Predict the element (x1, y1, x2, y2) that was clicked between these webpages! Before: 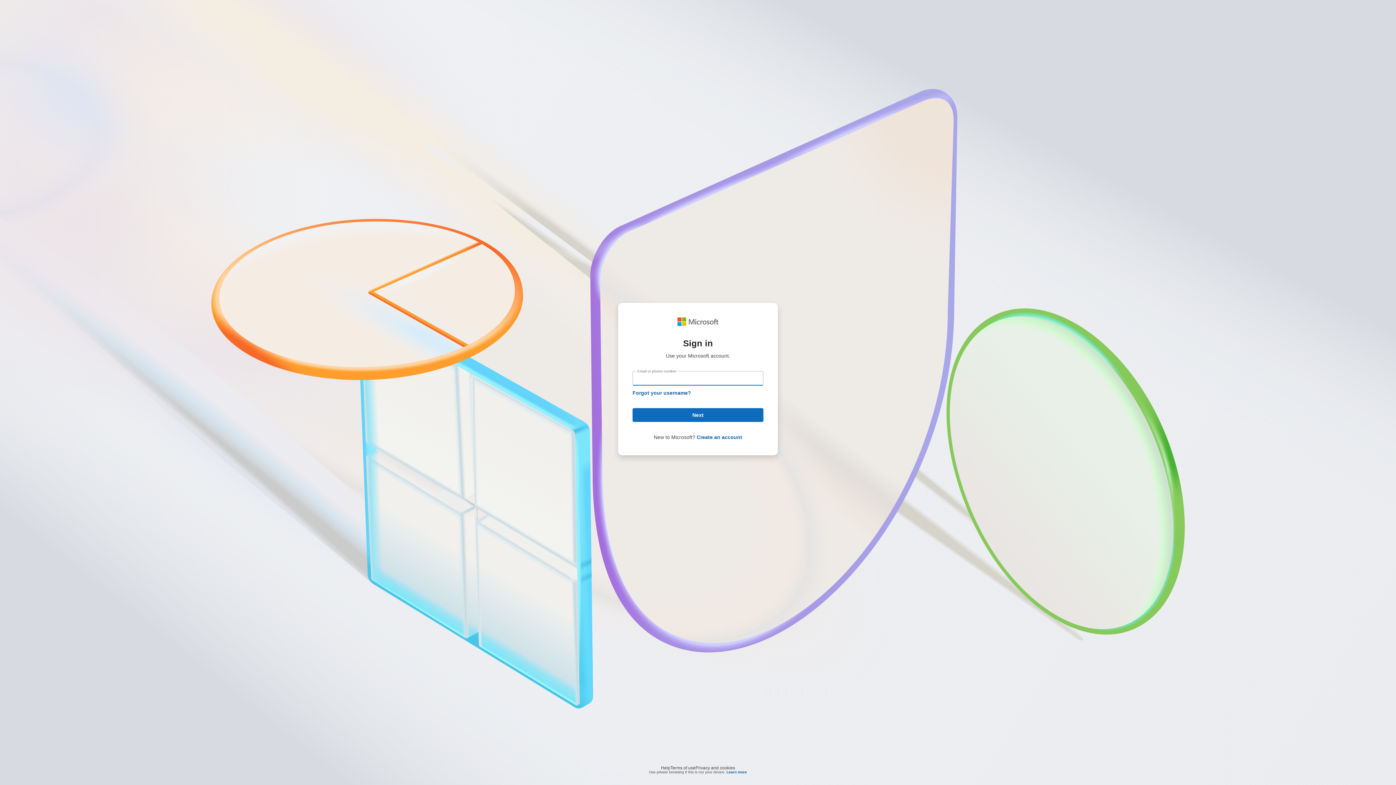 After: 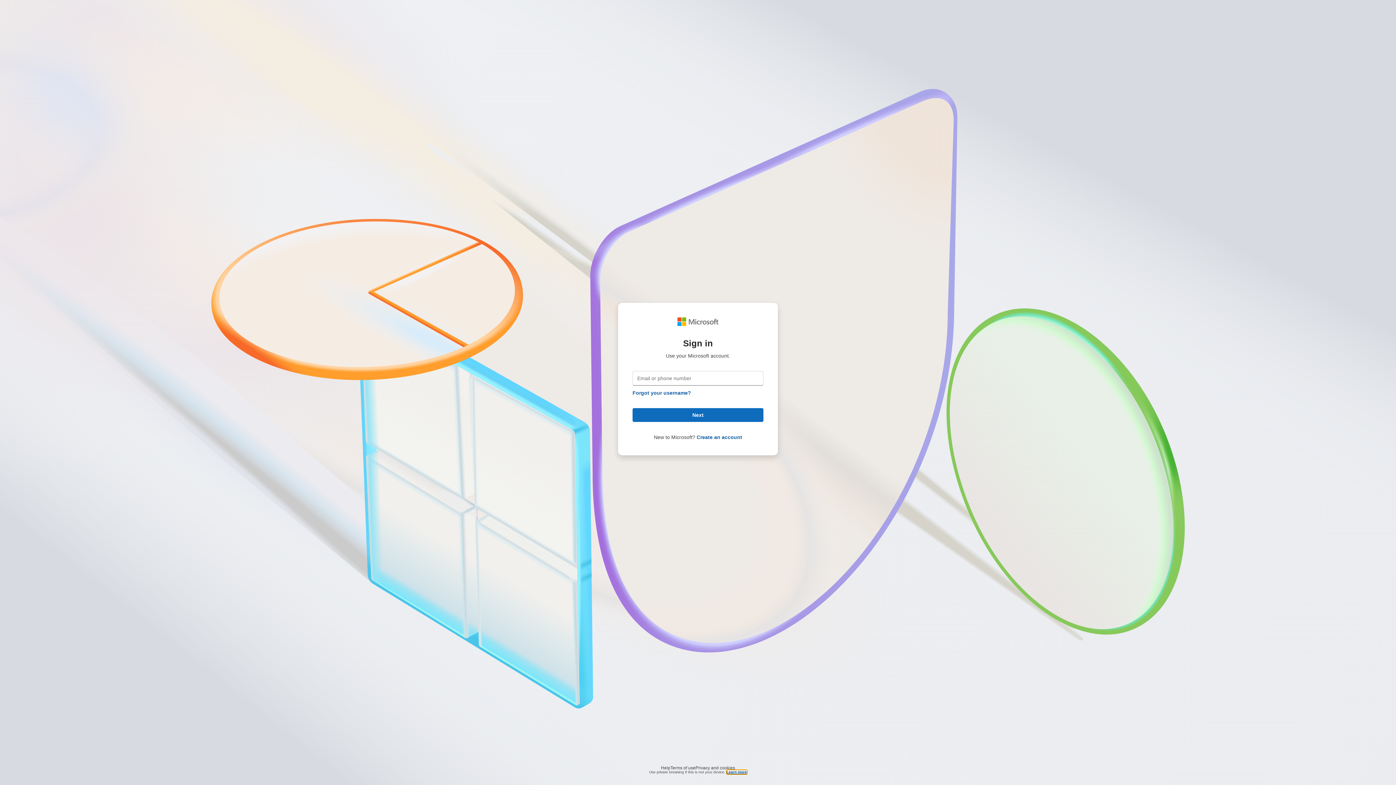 Action: label: Learn more bbox: (726, 770, 747, 774)